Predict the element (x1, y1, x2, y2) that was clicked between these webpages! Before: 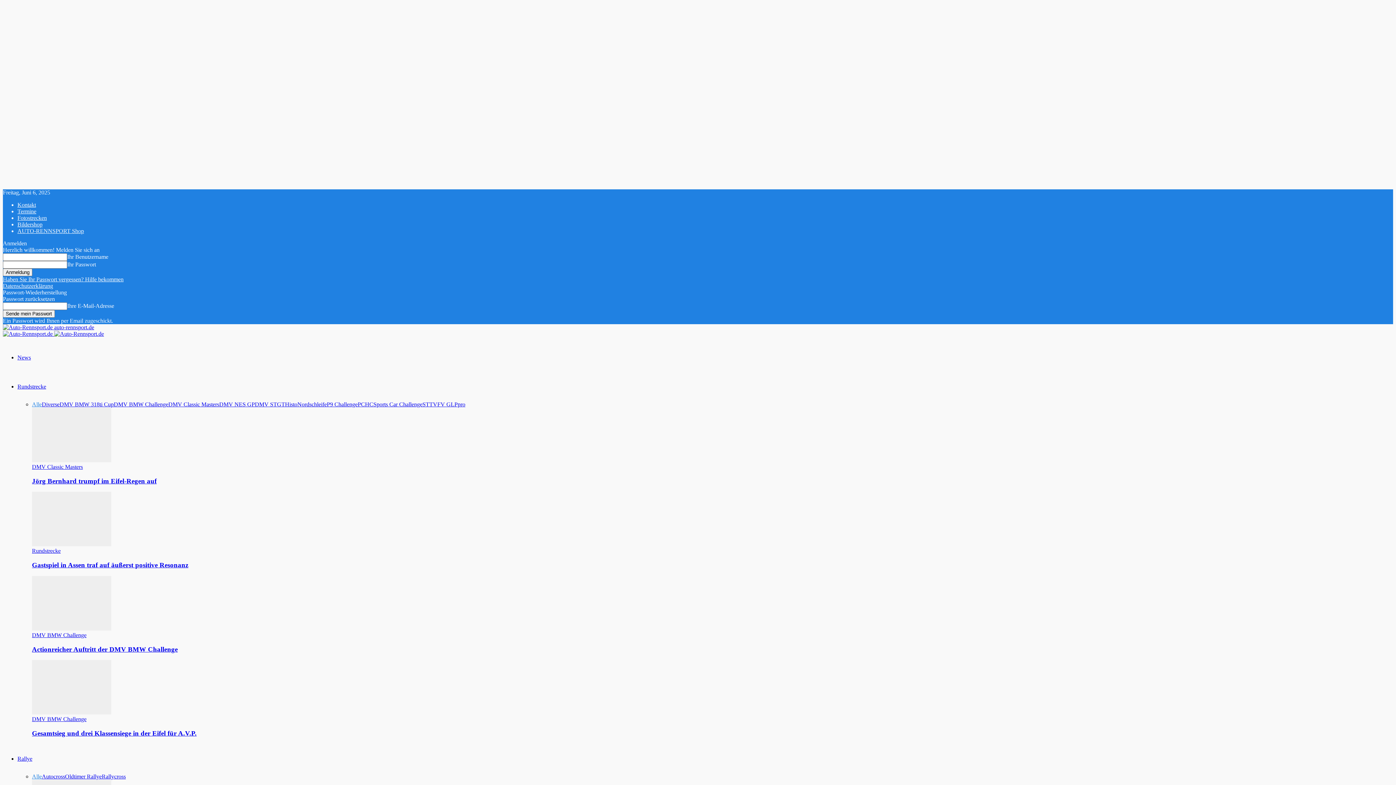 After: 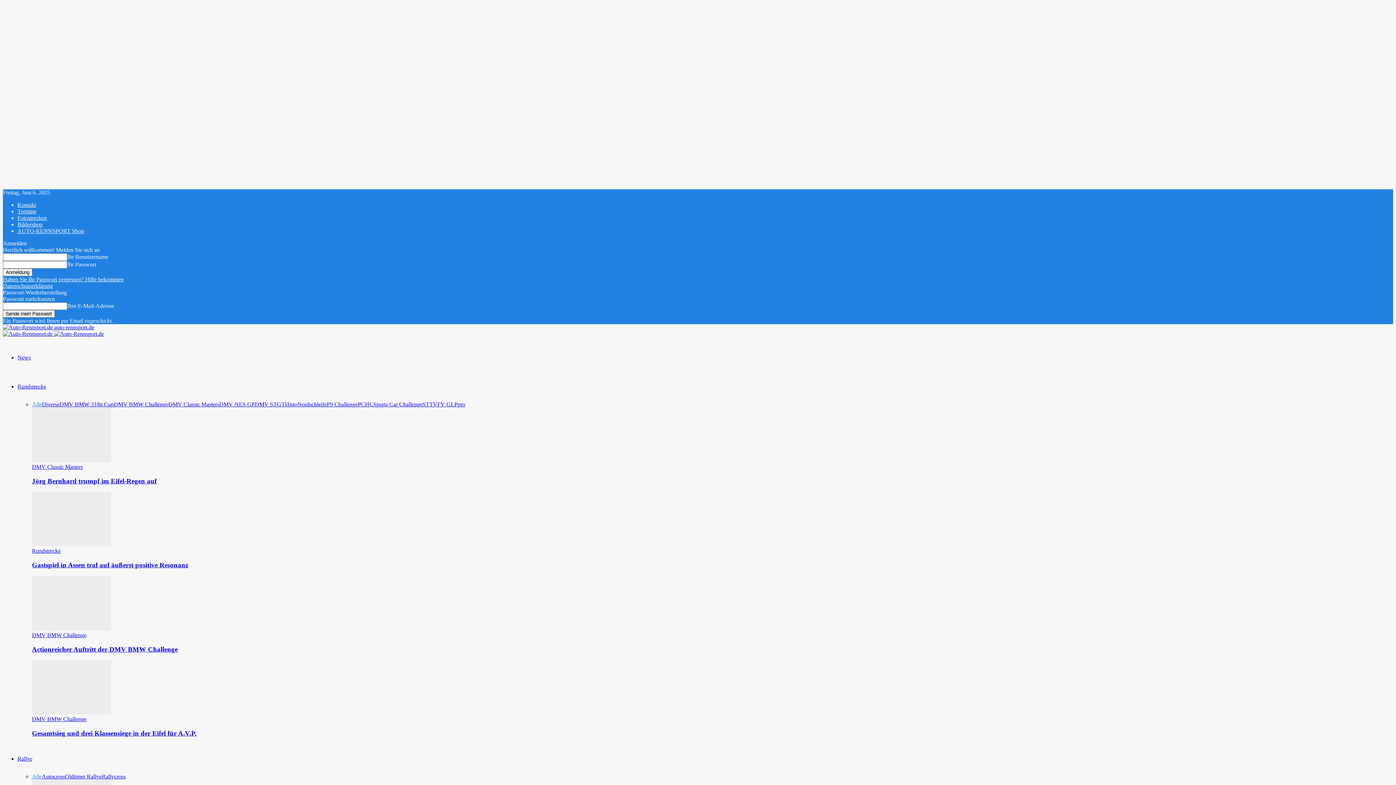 Action: label: DMV NES GP bbox: (219, 401, 254, 407)